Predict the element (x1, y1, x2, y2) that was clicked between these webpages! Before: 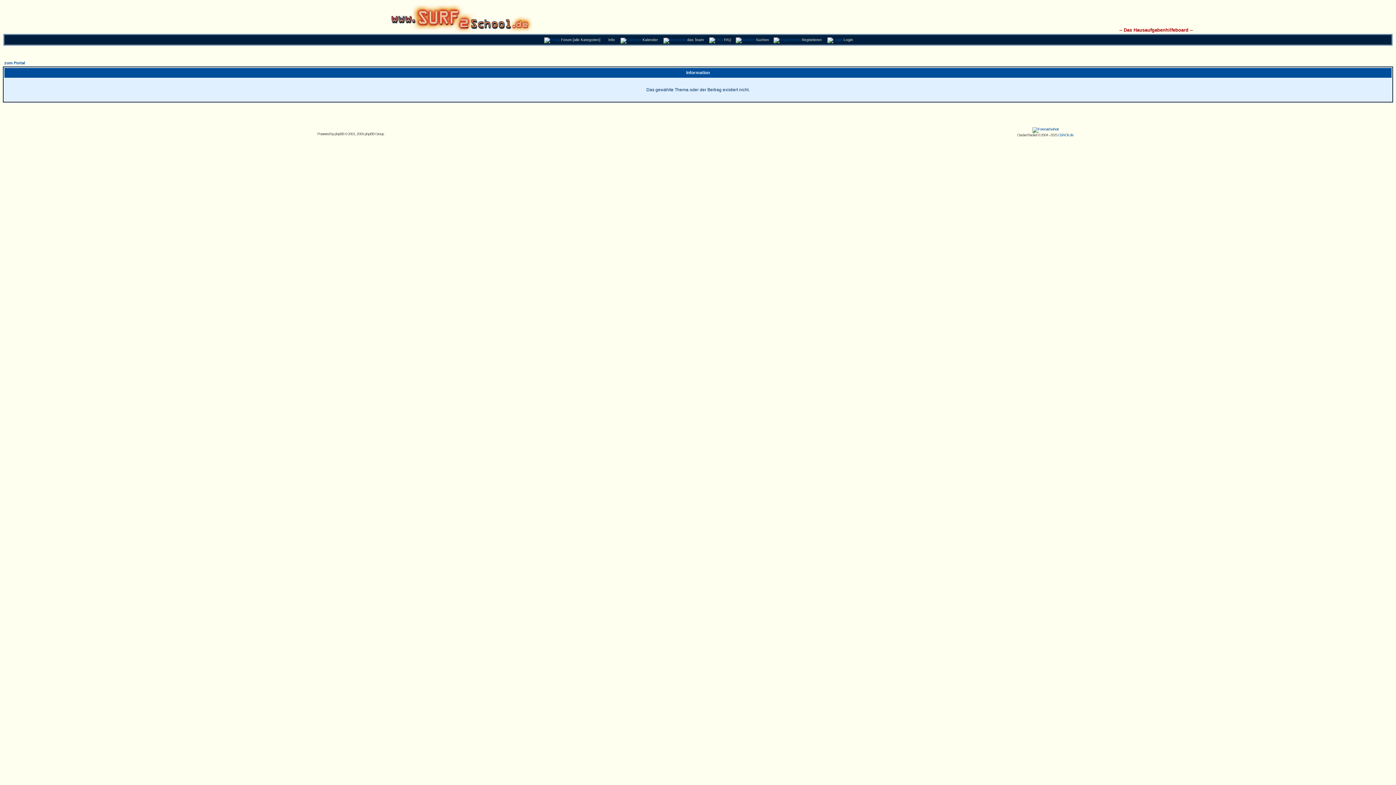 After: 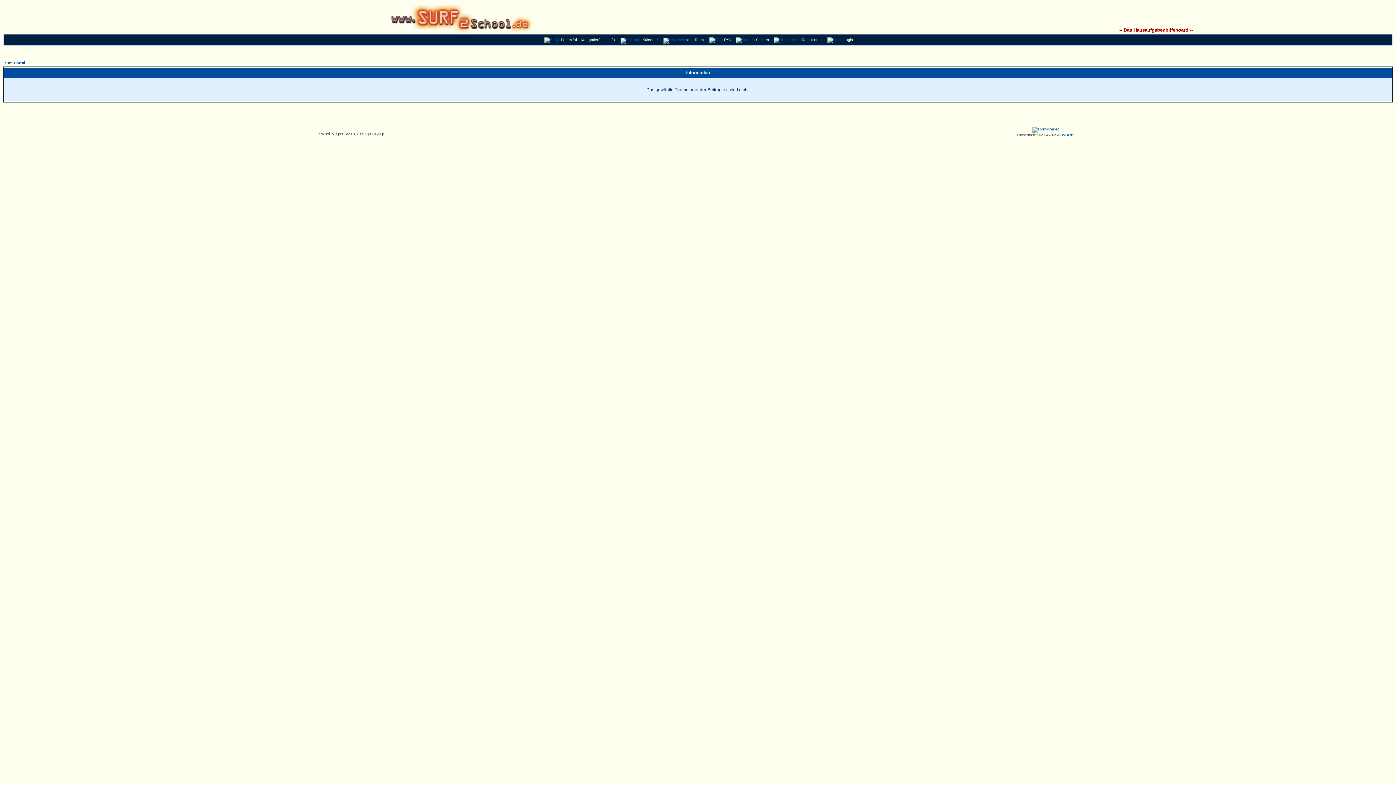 Action: bbox: (390, 27, 532, 33)